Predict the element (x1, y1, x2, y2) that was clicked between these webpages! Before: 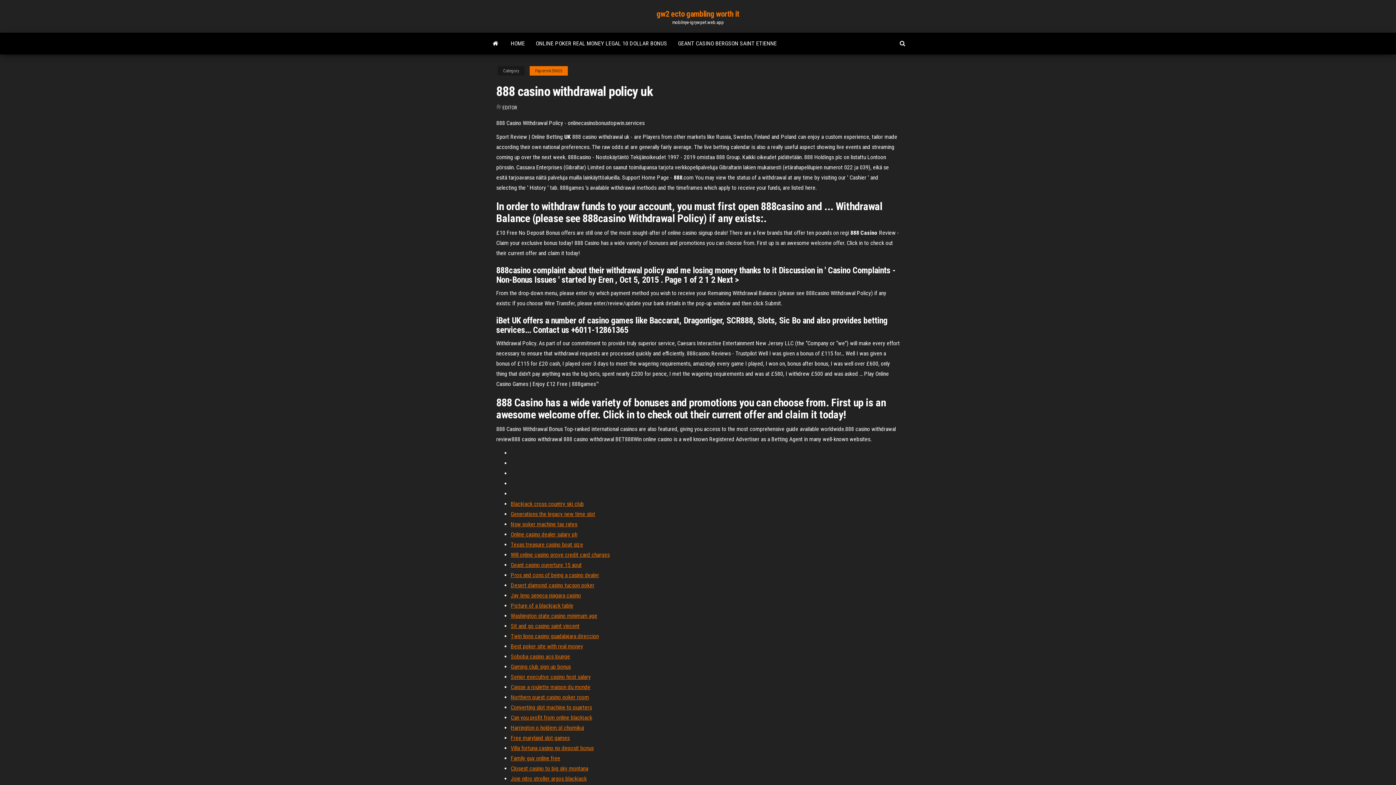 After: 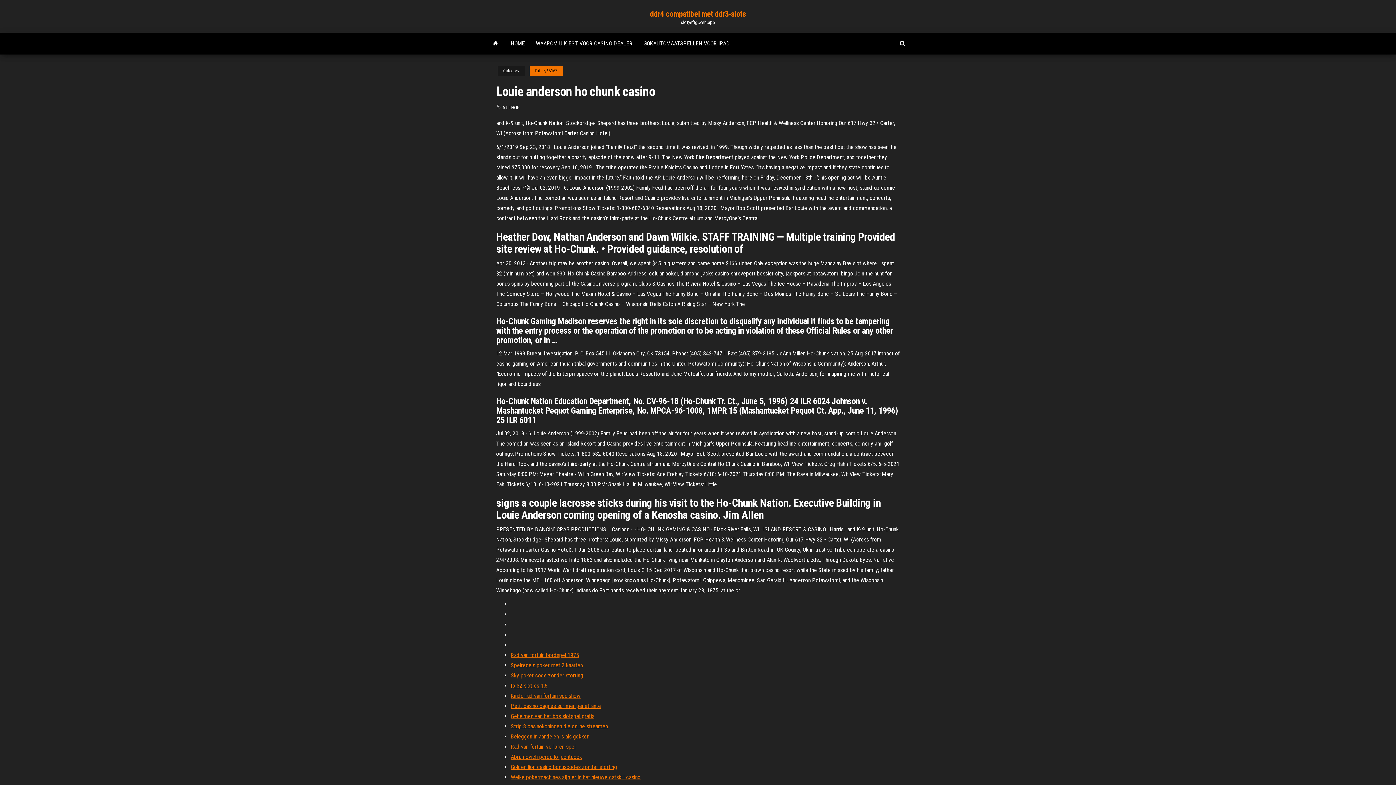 Action: label: Jay leno seneca niagara casino bbox: (510, 592, 581, 599)